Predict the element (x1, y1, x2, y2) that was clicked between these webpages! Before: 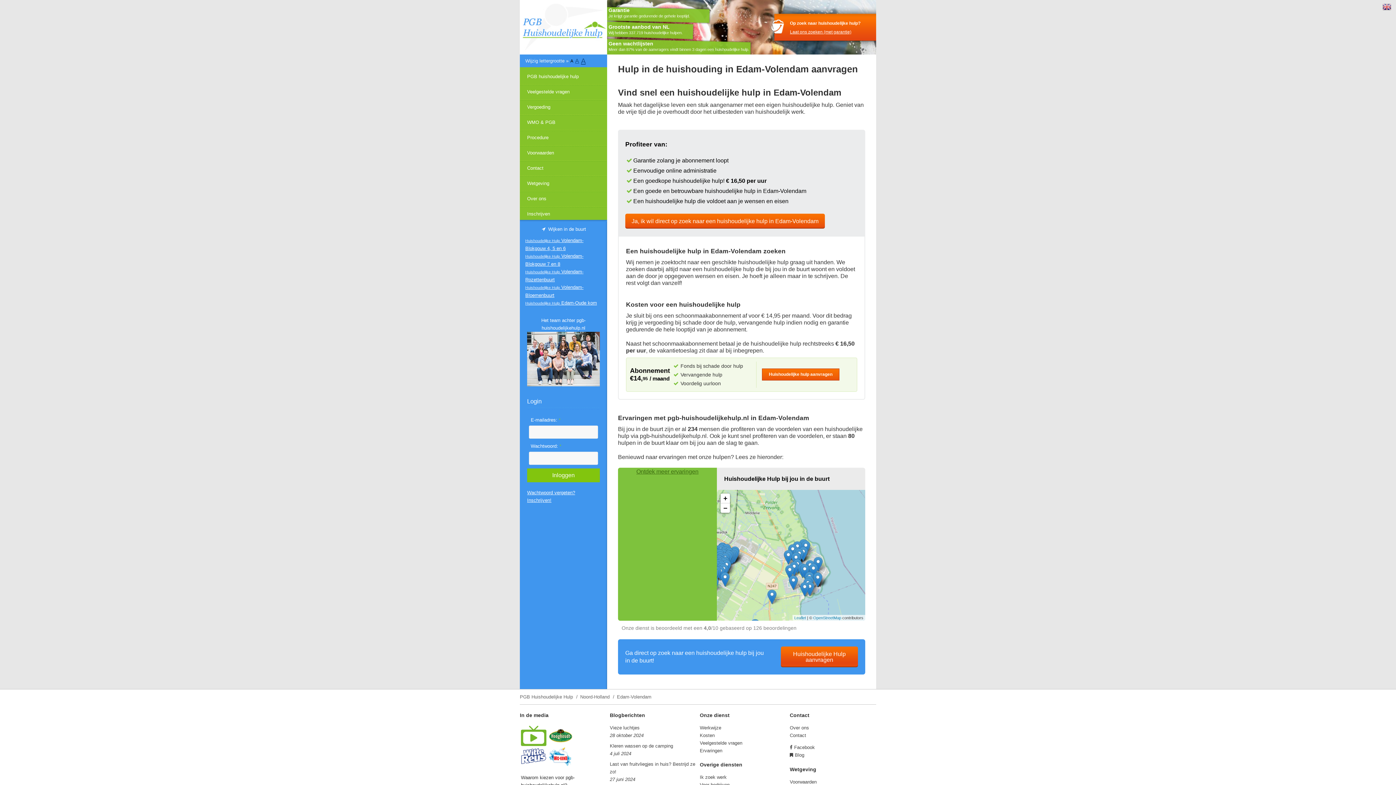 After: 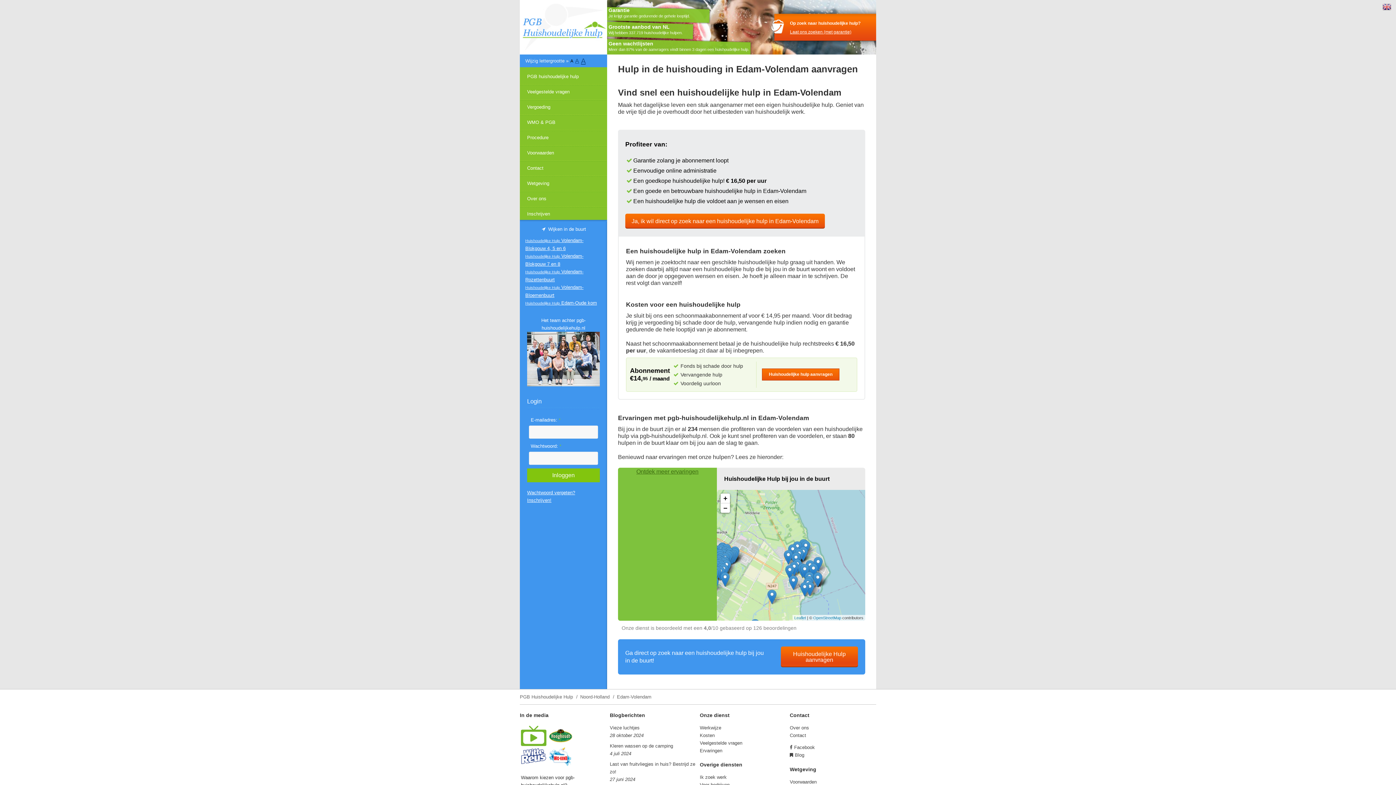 Action: bbox: (570, 58, 573, 63) label: A